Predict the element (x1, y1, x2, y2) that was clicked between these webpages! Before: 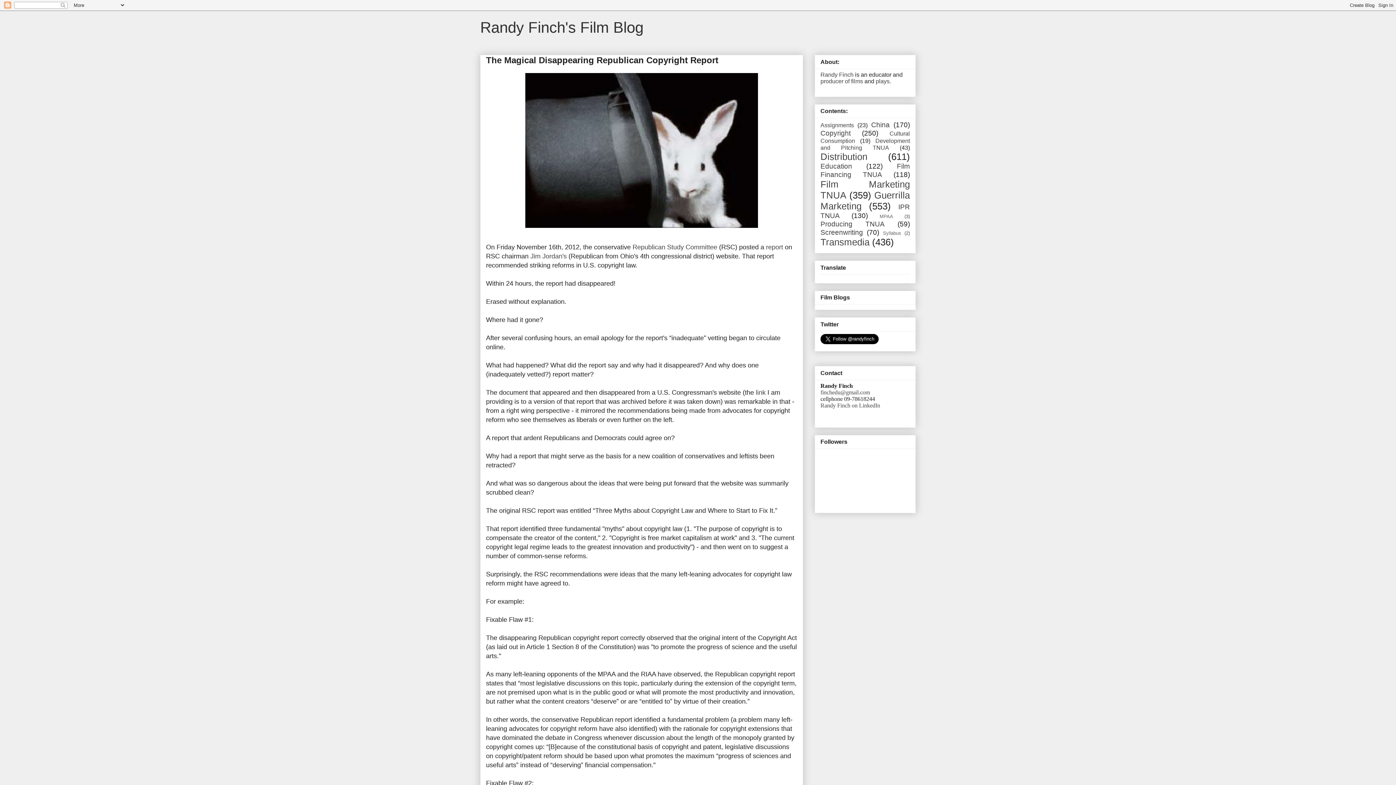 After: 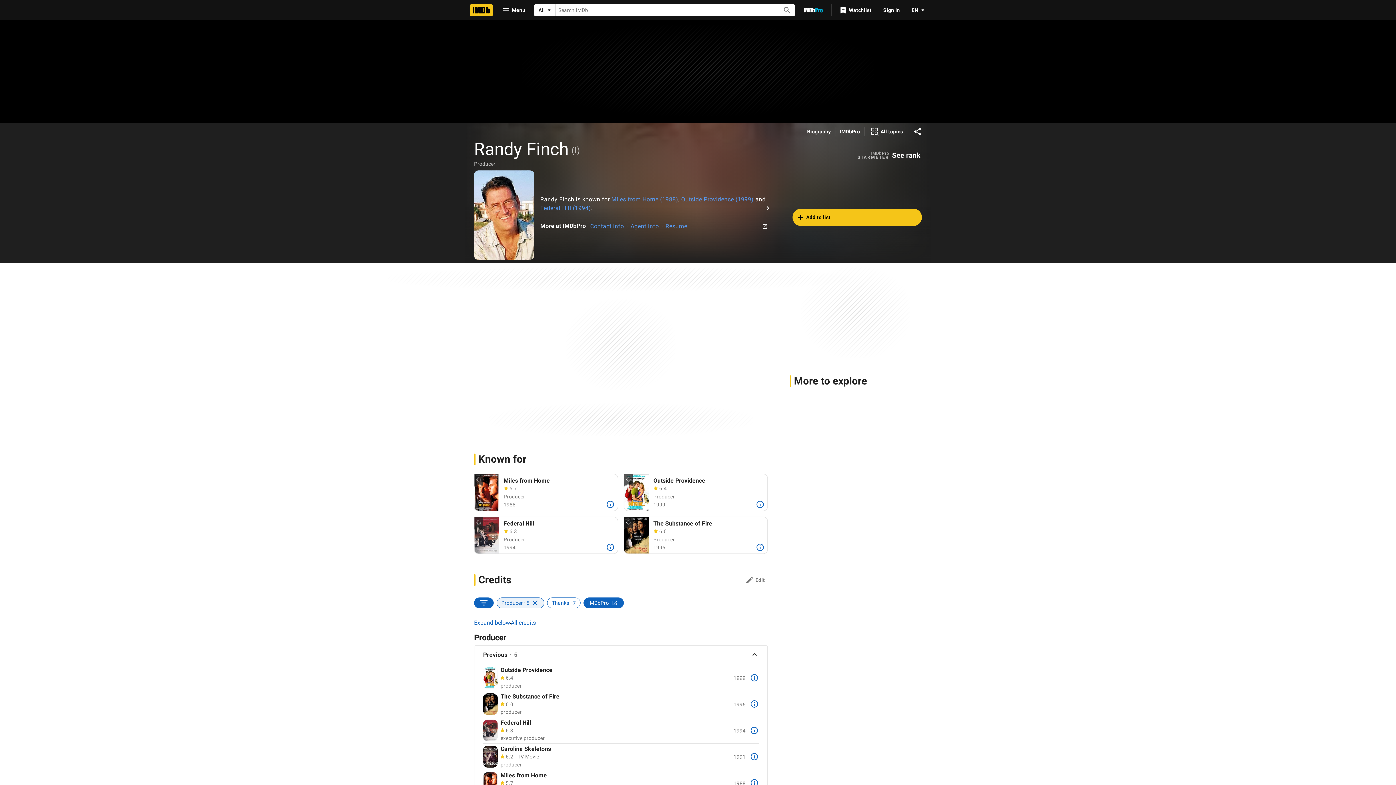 Action: label: producer of films bbox: (820, 78, 863, 84)